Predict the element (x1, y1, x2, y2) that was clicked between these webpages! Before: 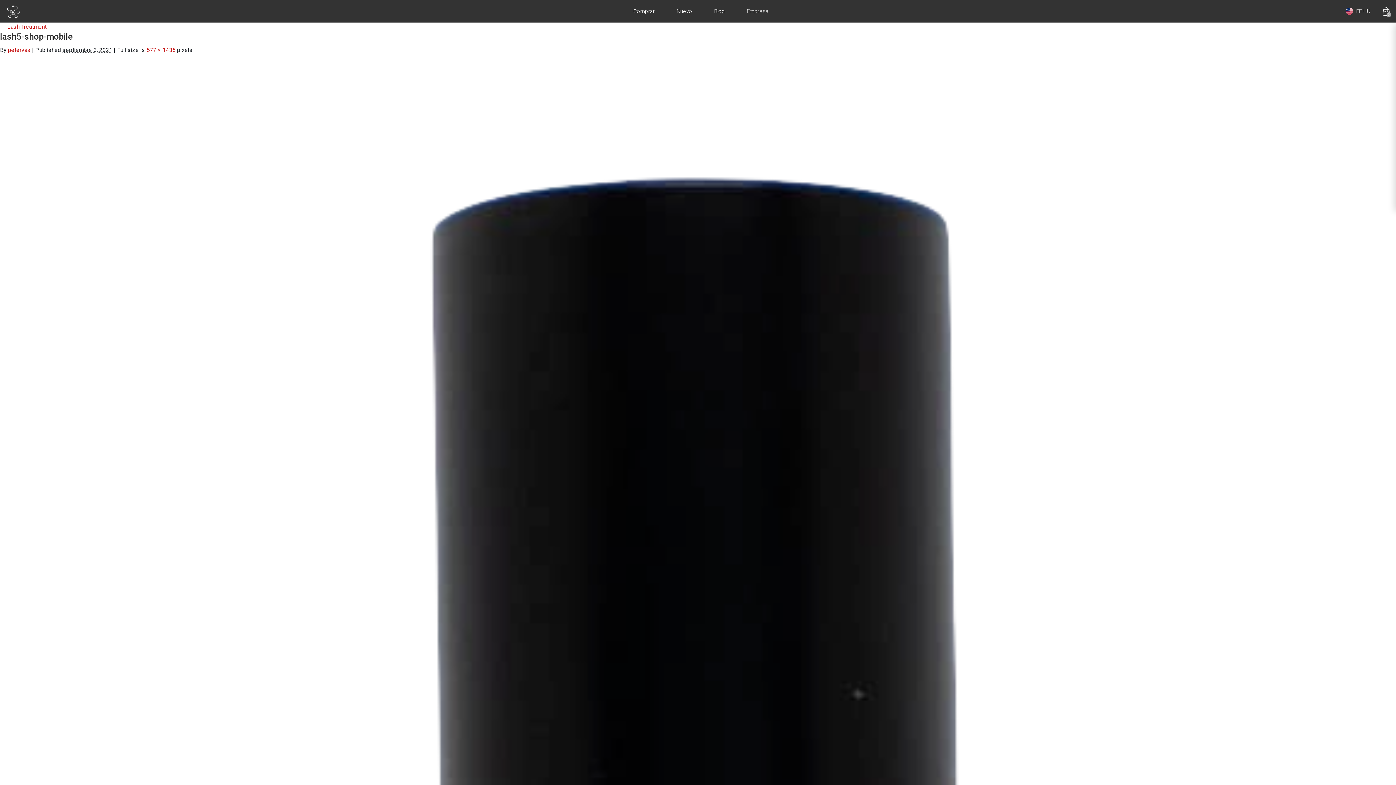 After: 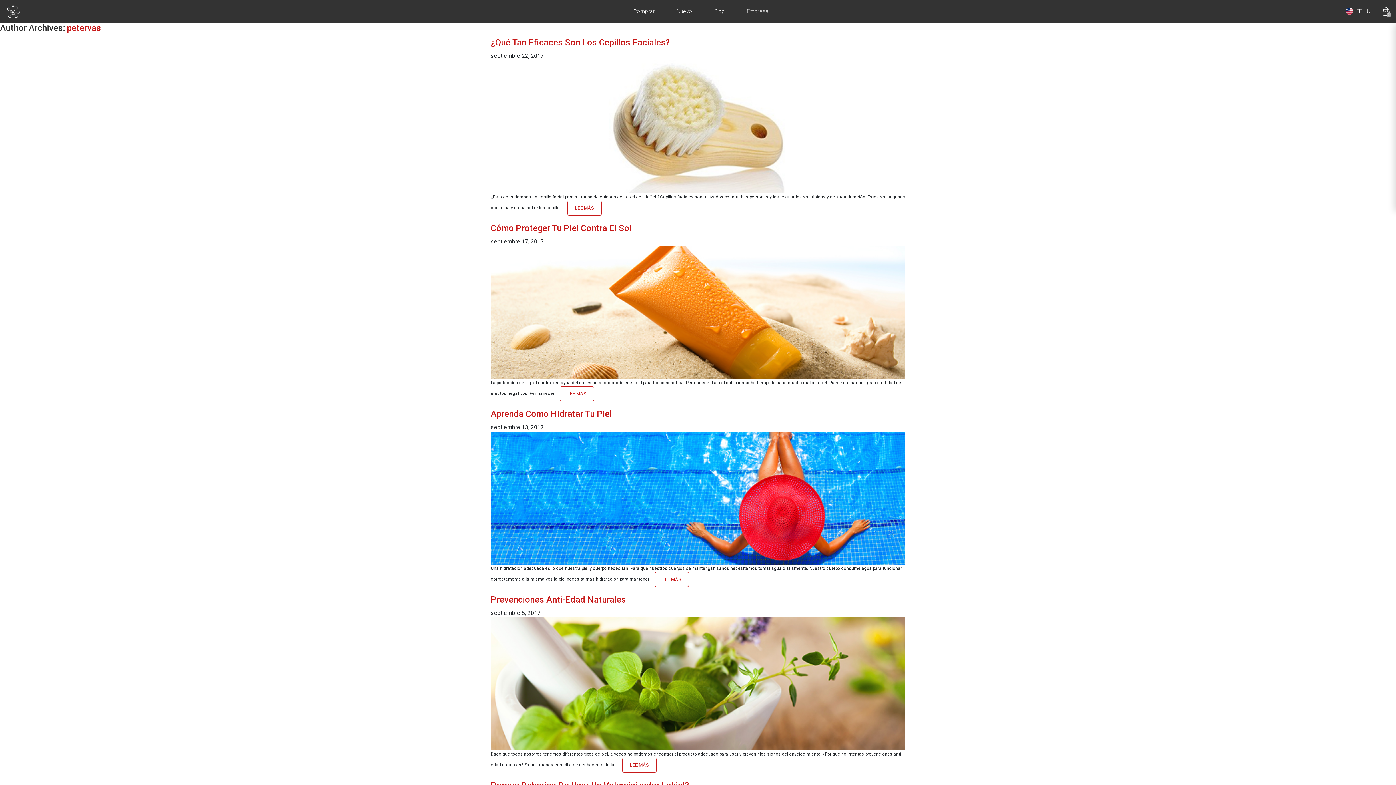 Action: bbox: (8, 46, 30, 53) label: petervas